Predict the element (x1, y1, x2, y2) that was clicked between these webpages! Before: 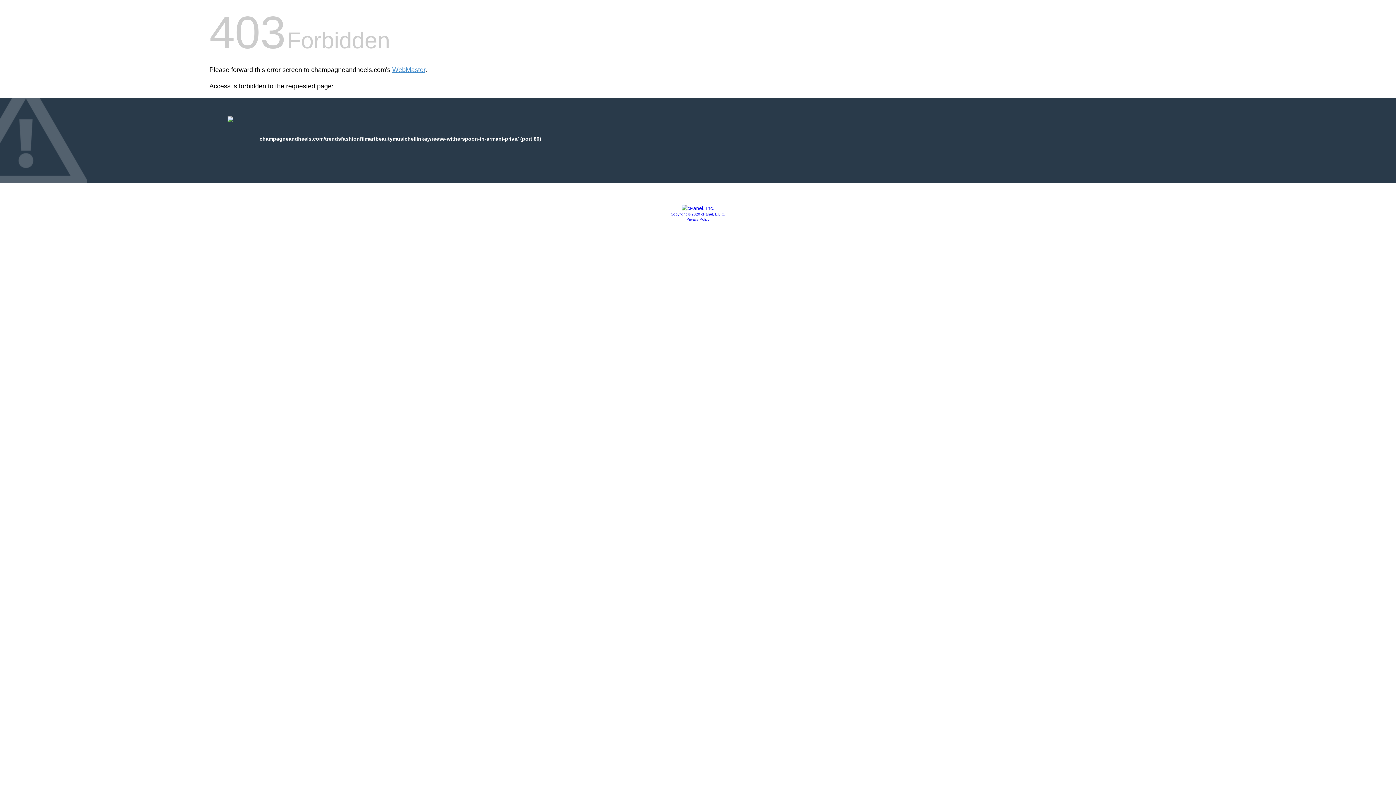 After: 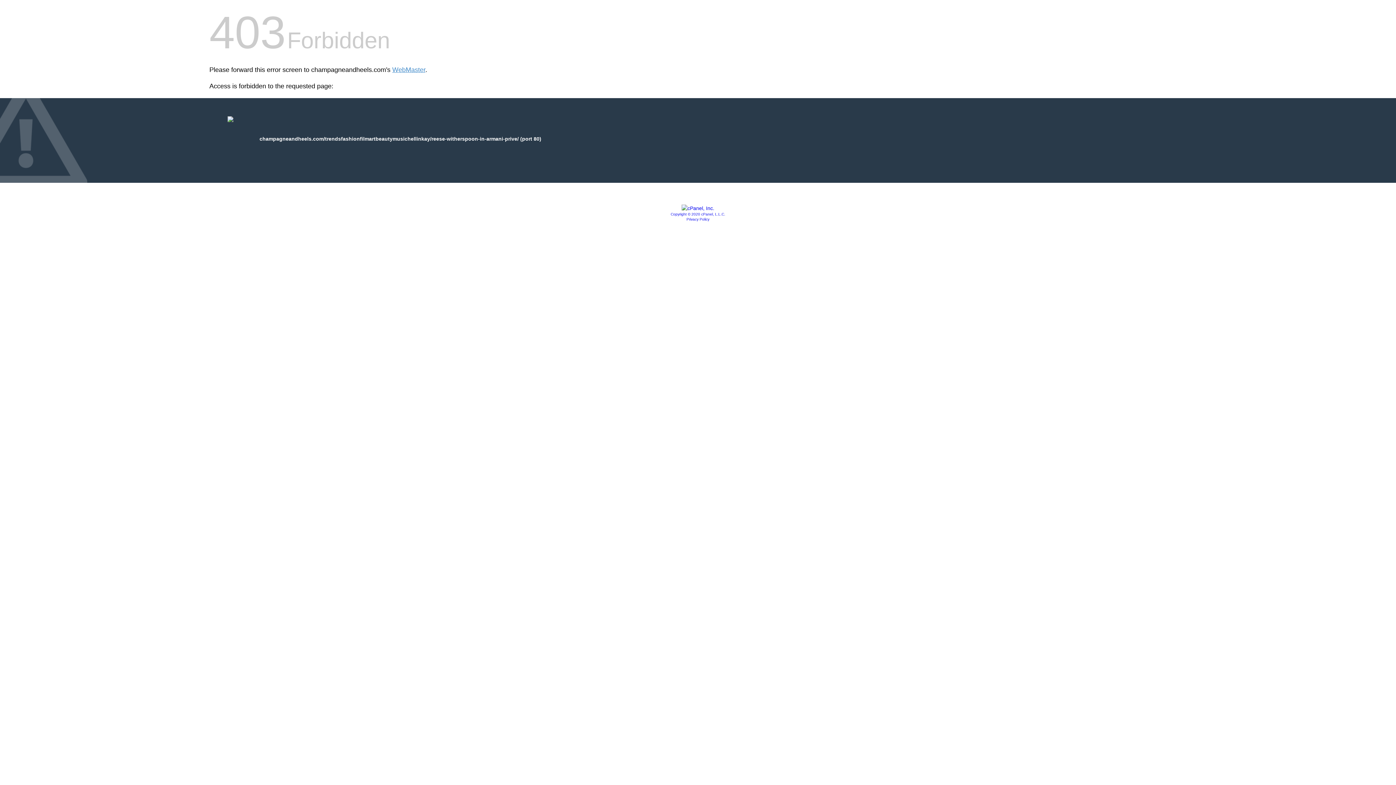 Action: bbox: (686, 217, 709, 221) label: Privacy Policy